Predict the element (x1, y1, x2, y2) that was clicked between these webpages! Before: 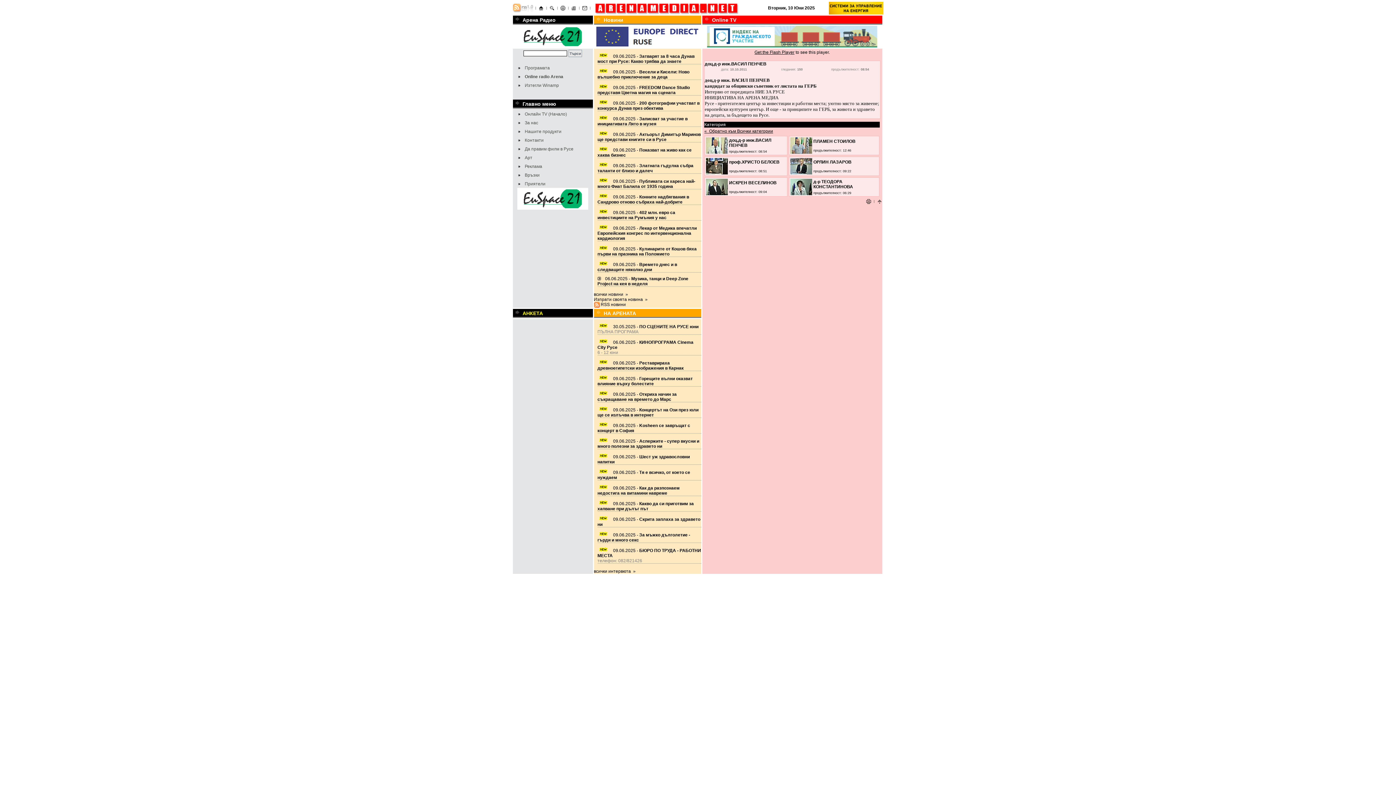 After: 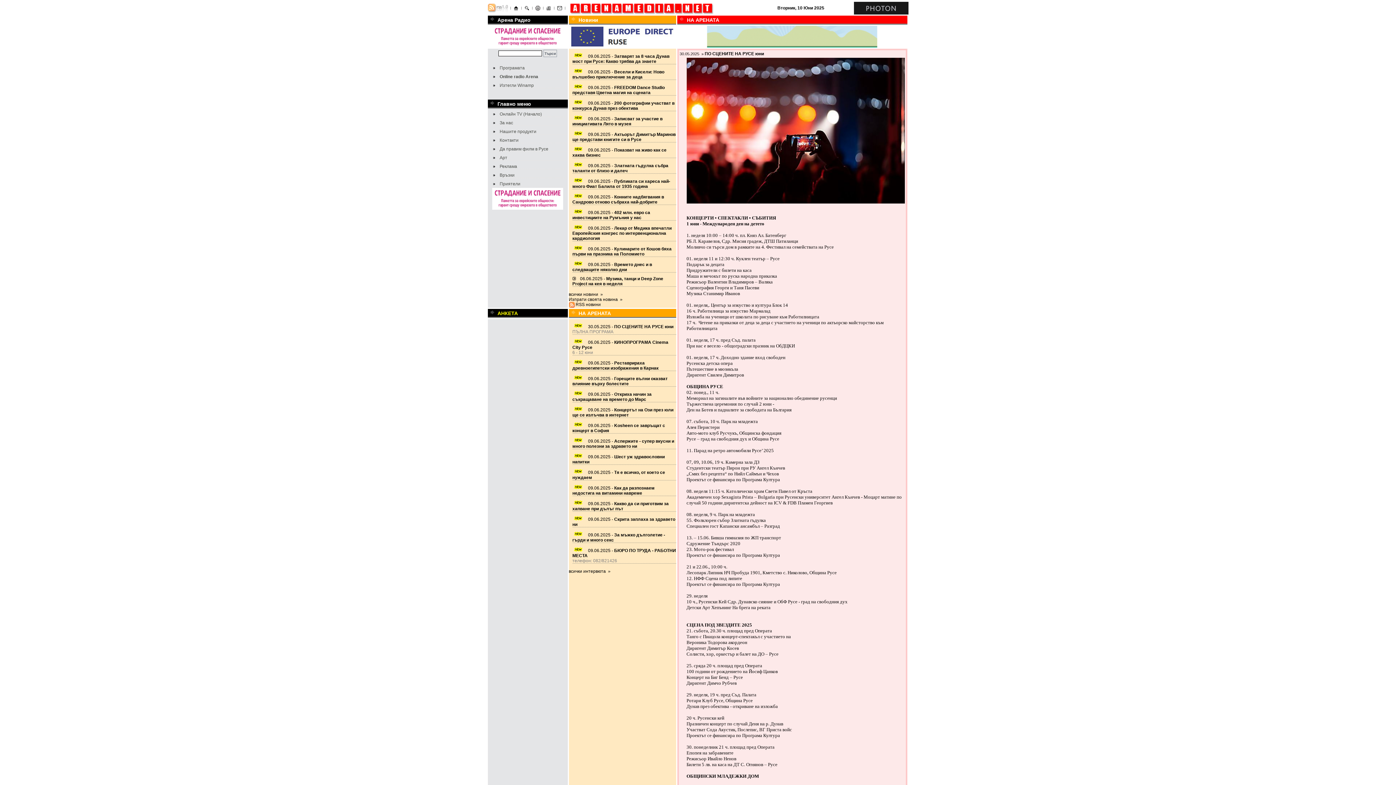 Action: label: 30.05.2025 - ПО СЦЕНИТЕ НА РУСЕ юни bbox: (613, 324, 698, 329)